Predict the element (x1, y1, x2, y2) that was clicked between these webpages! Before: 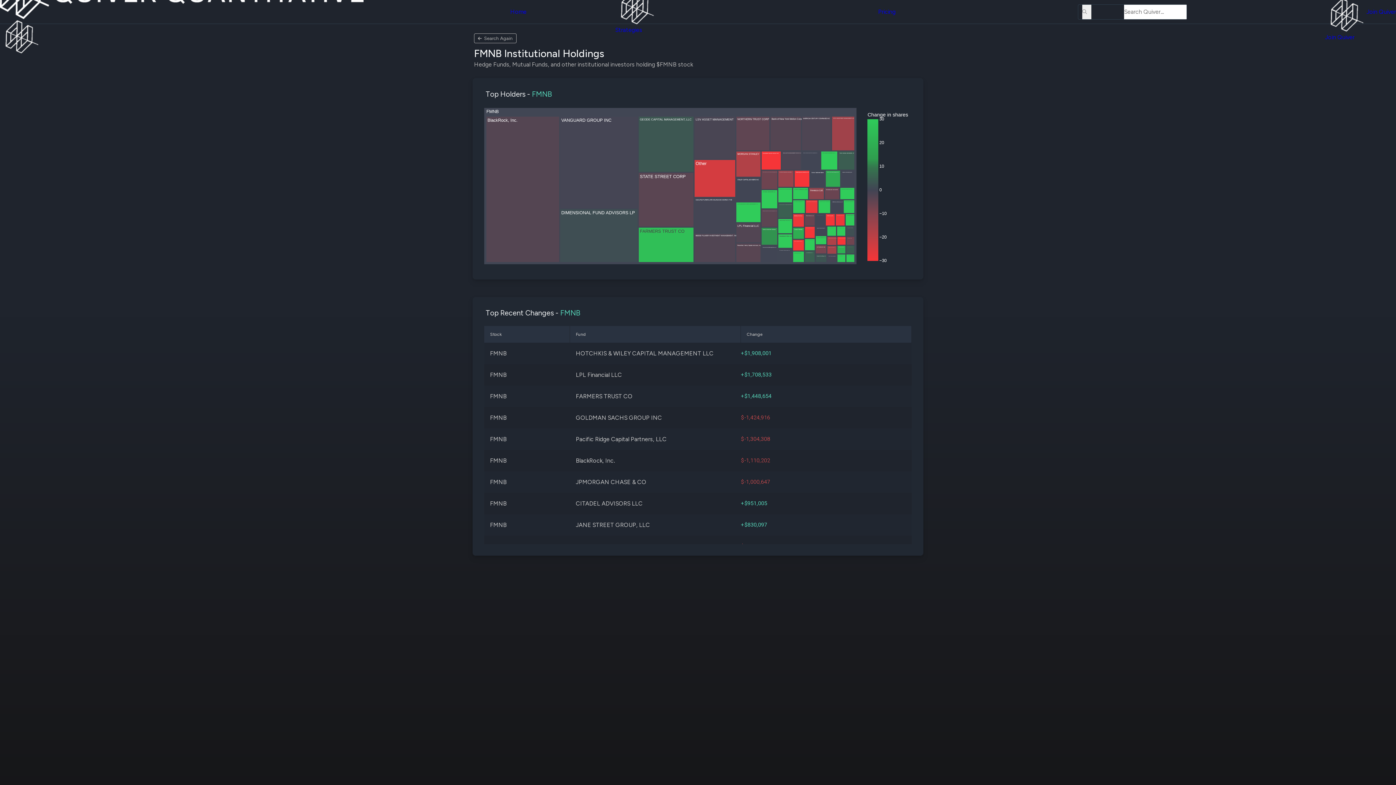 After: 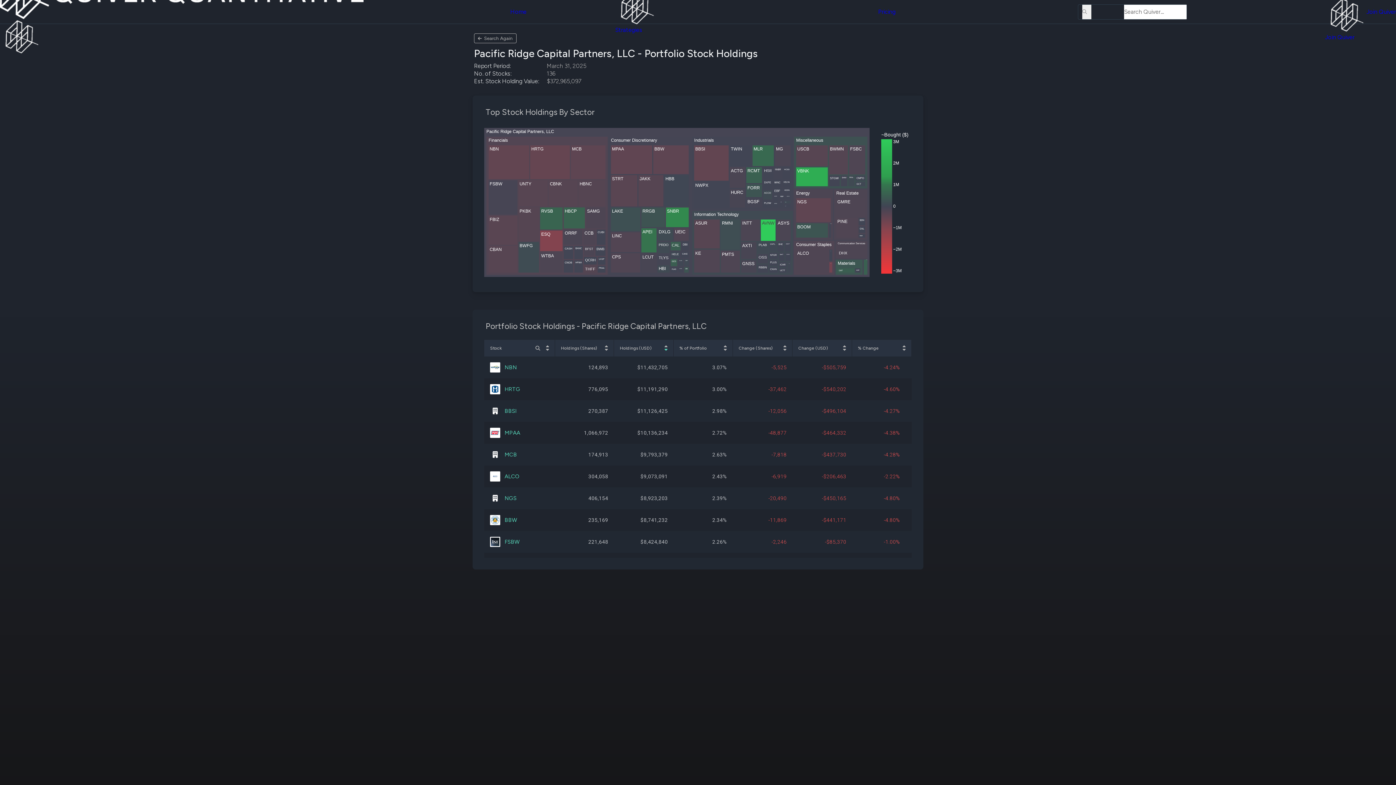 Action: bbox: (570, 428, 741, 450) label: Pacific Ridge Capital Partners, LLC